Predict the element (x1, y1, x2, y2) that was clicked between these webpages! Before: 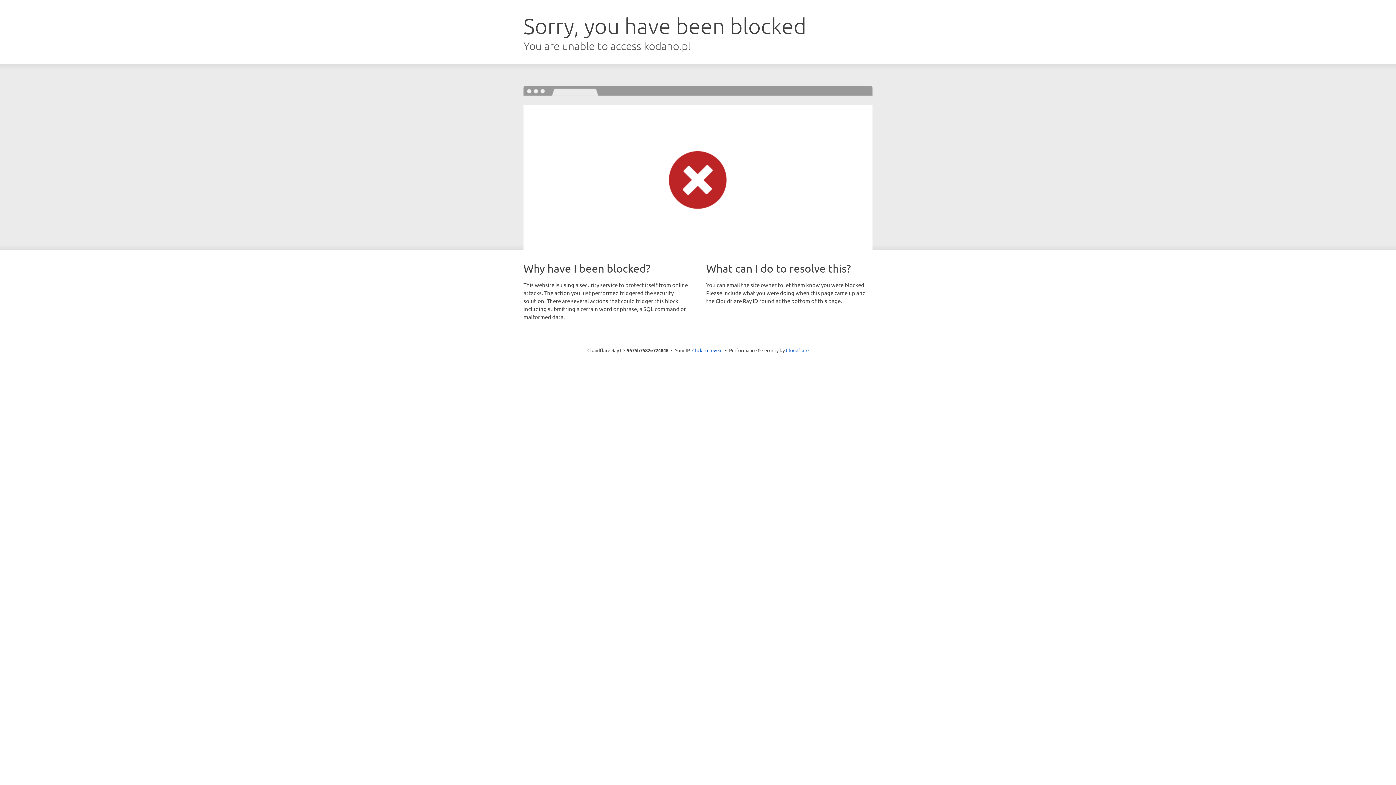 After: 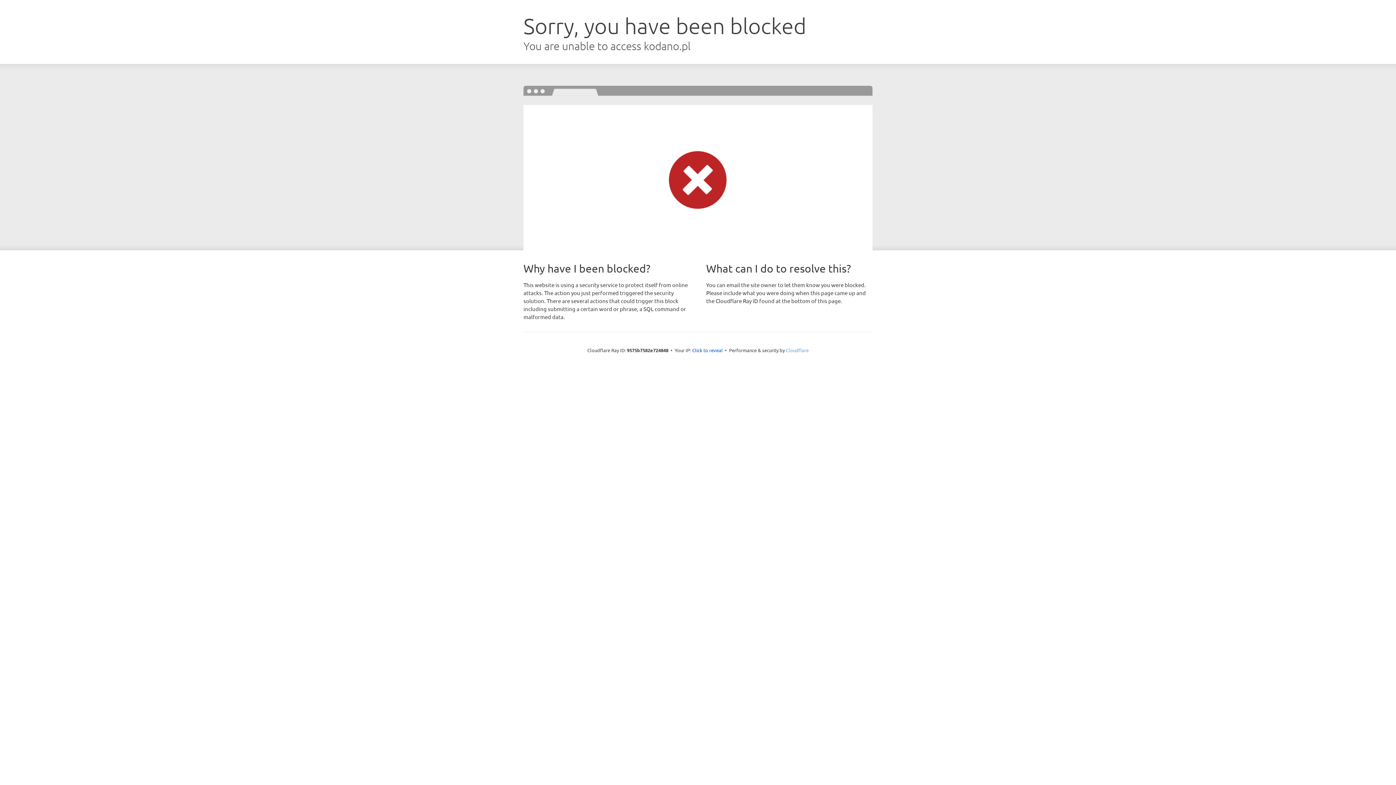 Action: bbox: (786, 347, 808, 353) label: Cloudflare